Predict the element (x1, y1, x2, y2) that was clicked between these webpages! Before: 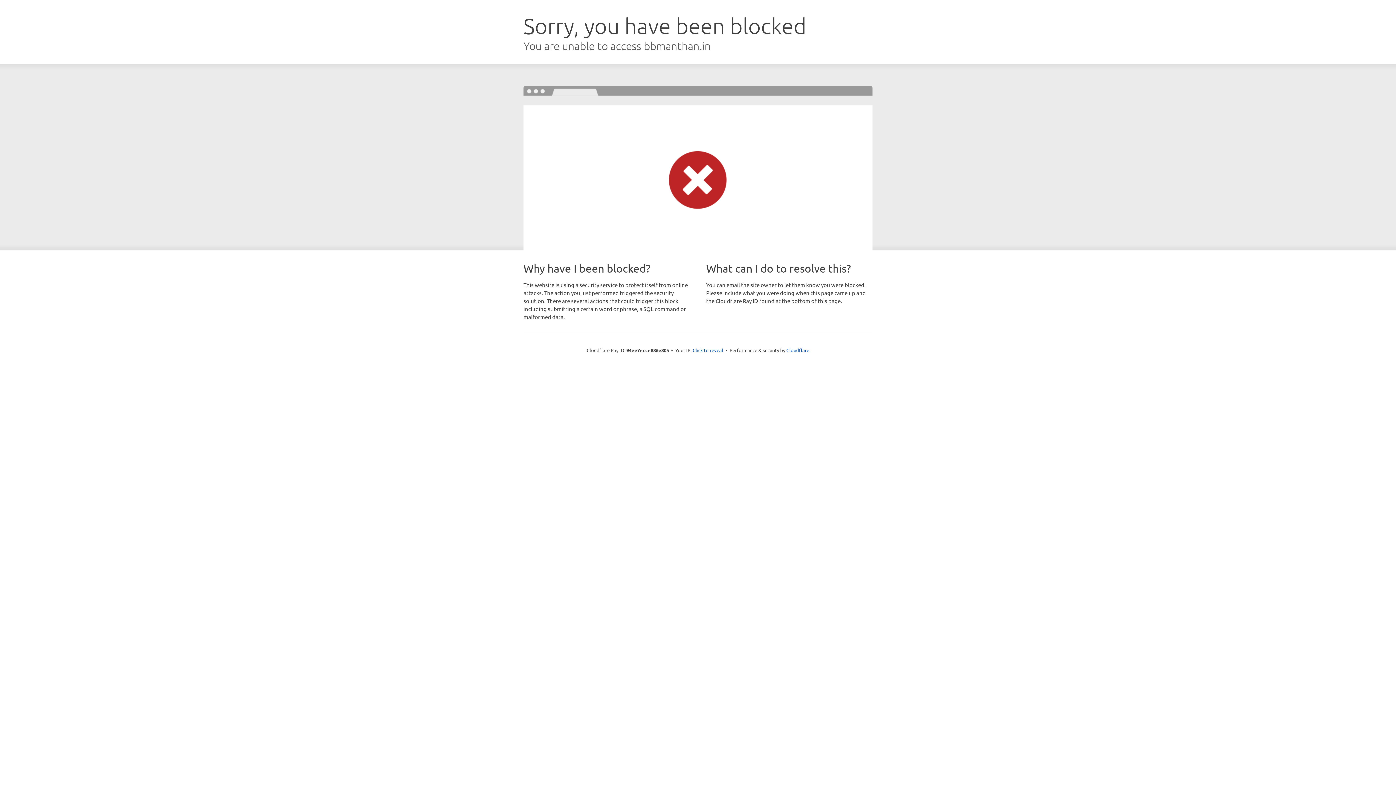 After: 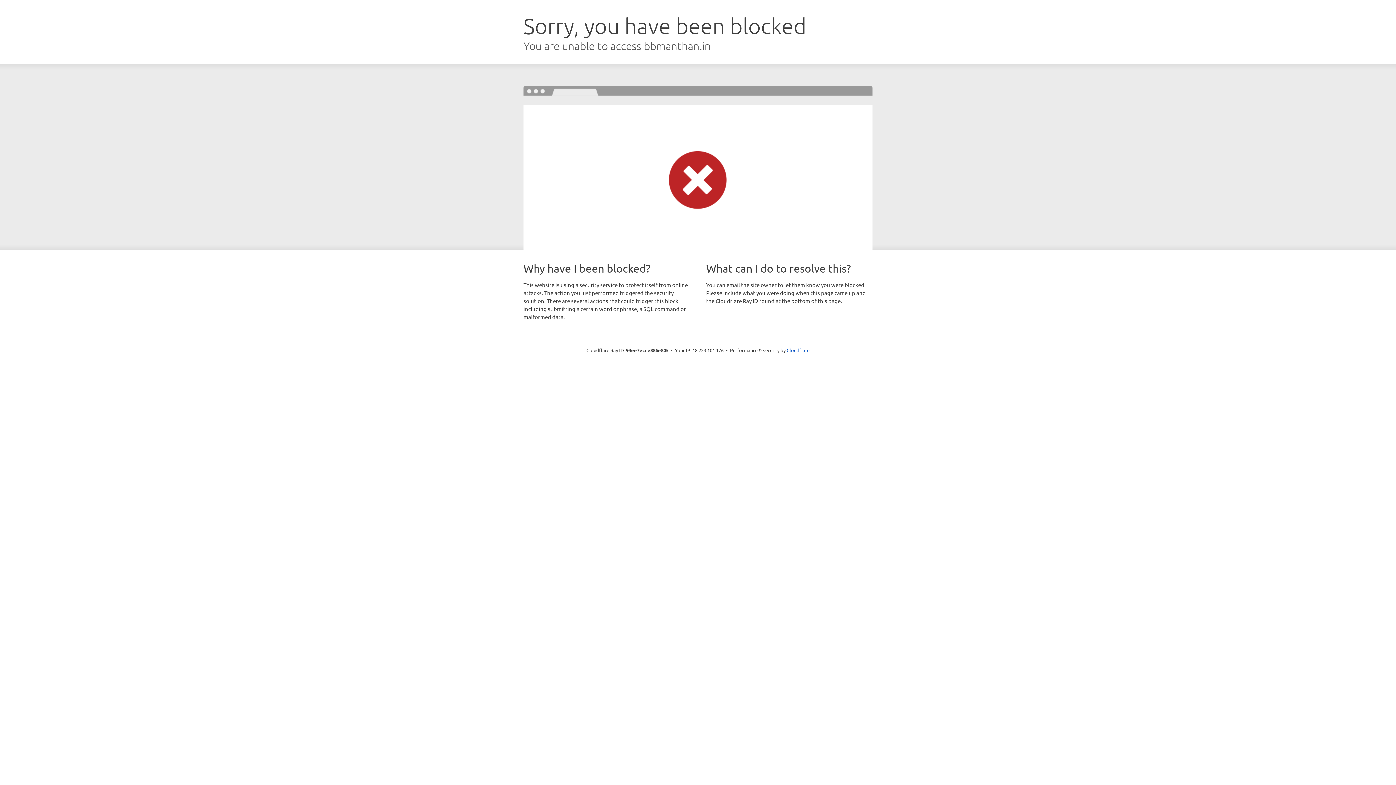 Action: label: Click to reveal bbox: (692, 346, 723, 353)